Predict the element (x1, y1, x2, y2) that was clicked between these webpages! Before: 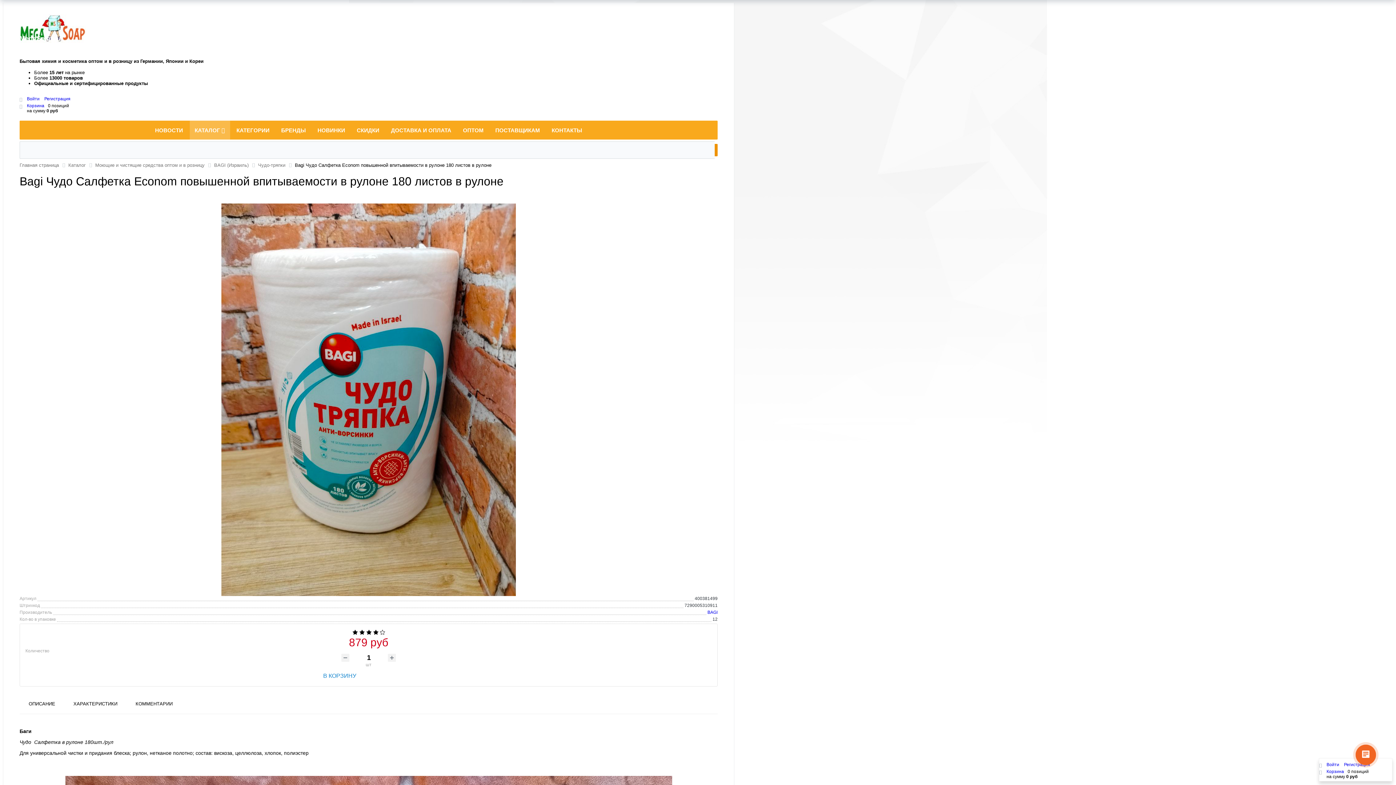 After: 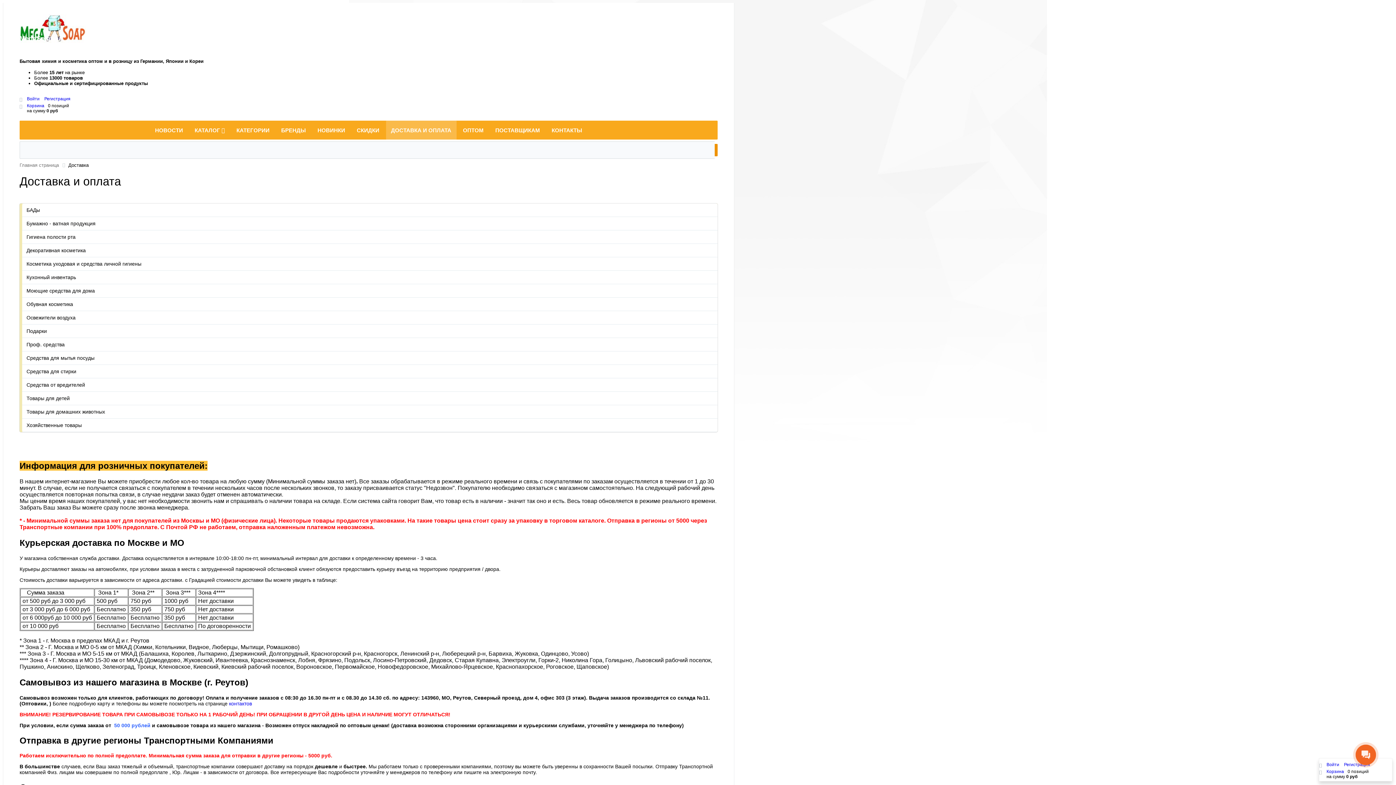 Action: label: ДОСТАВКА И ОПЛАТА bbox: (386, 120, 456, 139)